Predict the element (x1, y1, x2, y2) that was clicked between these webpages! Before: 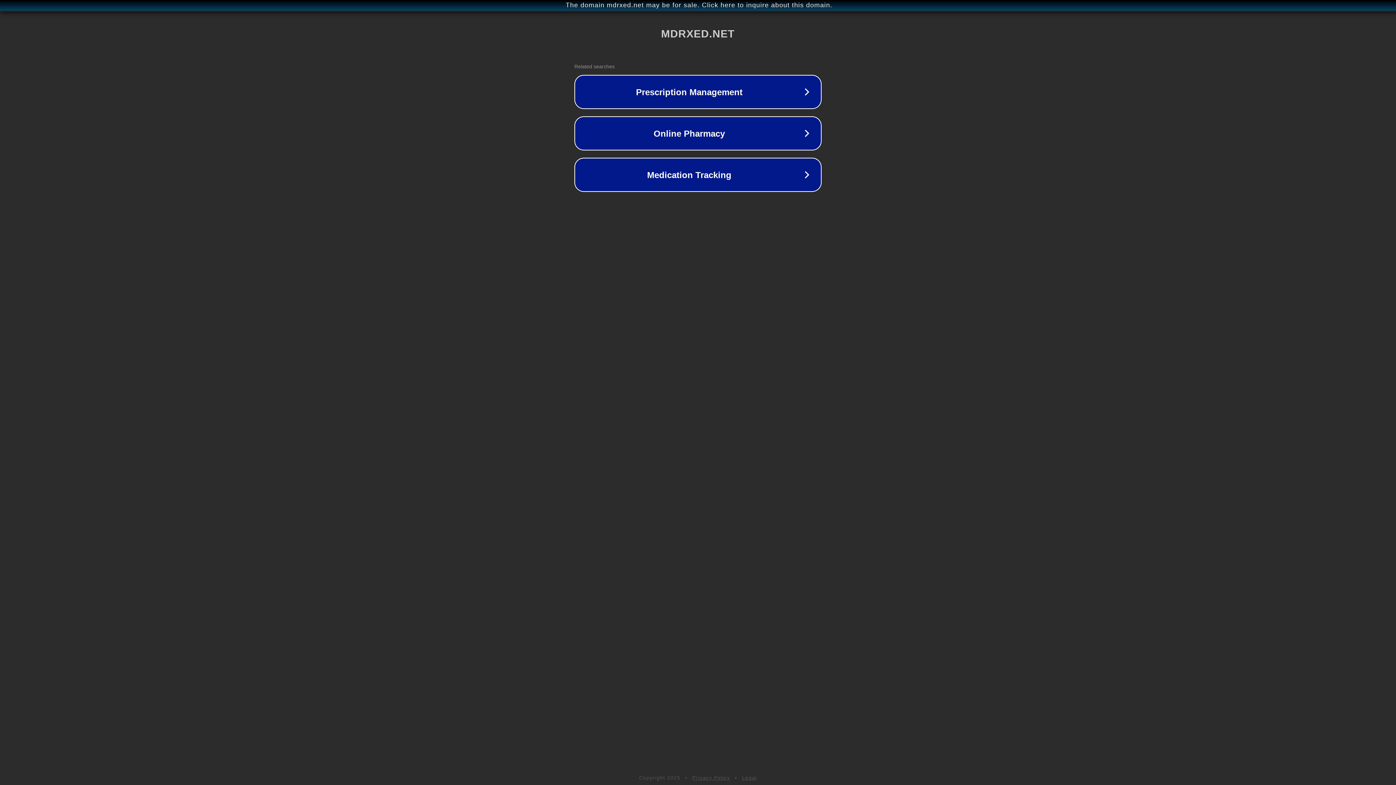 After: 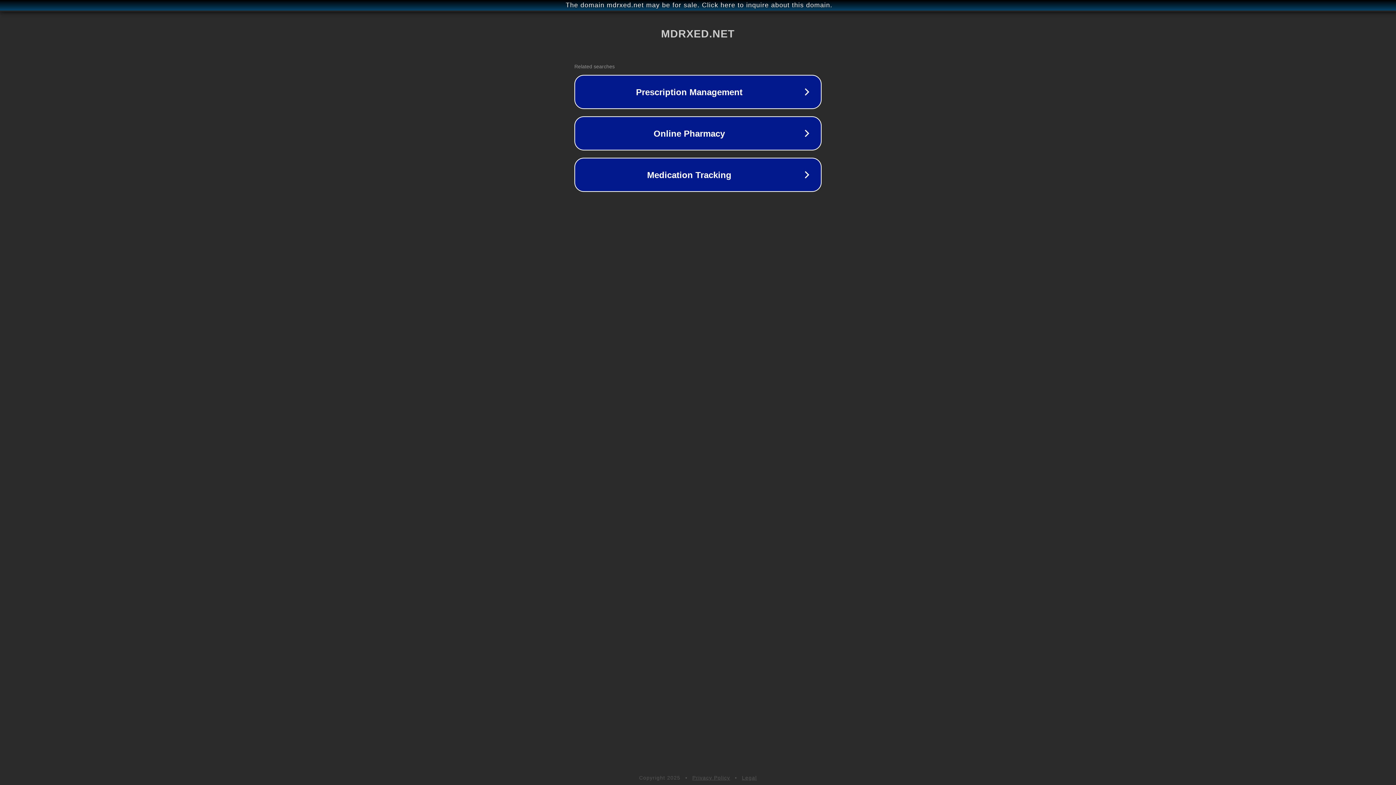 Action: label: Legal bbox: (742, 775, 757, 781)